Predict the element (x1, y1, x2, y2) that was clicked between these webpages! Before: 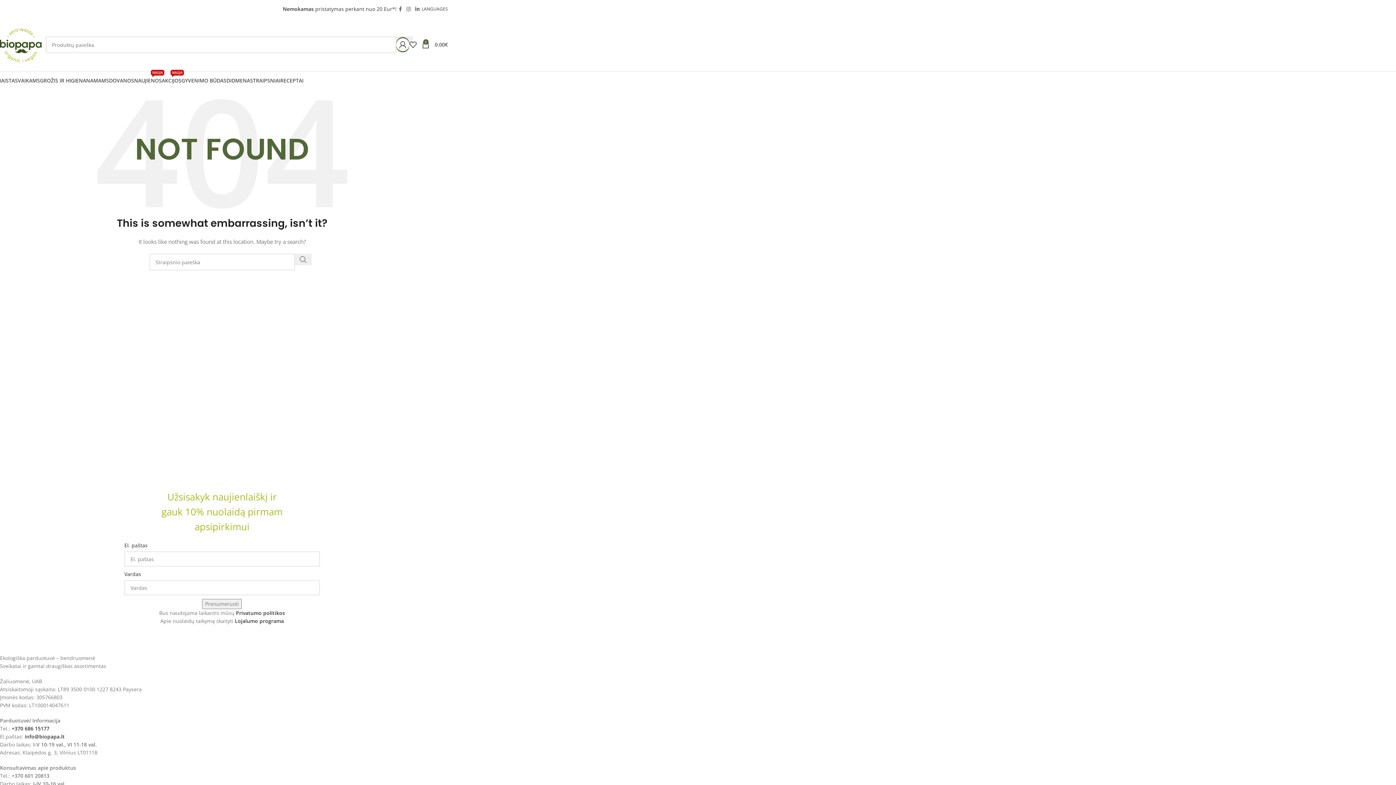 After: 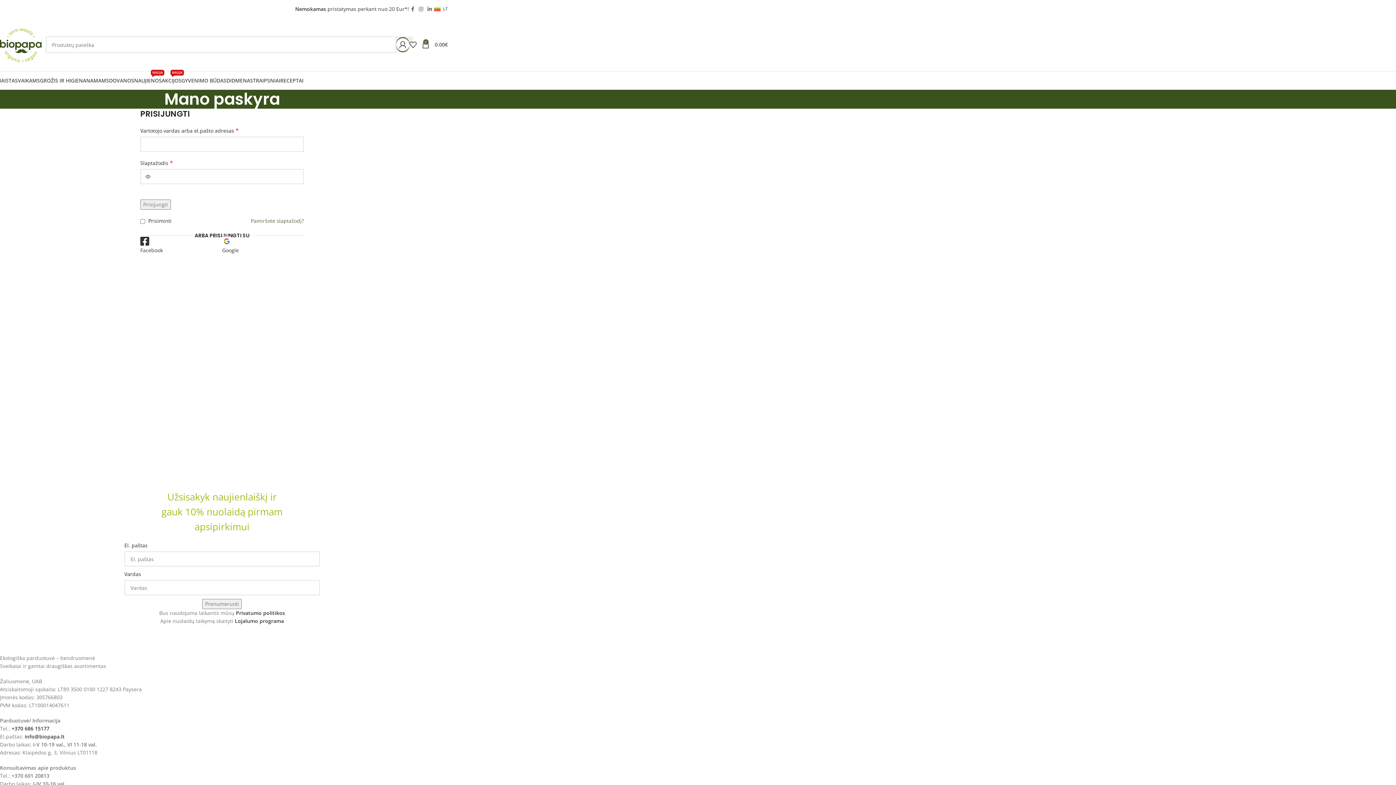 Action: bbox: (396, 37, 409, 52)